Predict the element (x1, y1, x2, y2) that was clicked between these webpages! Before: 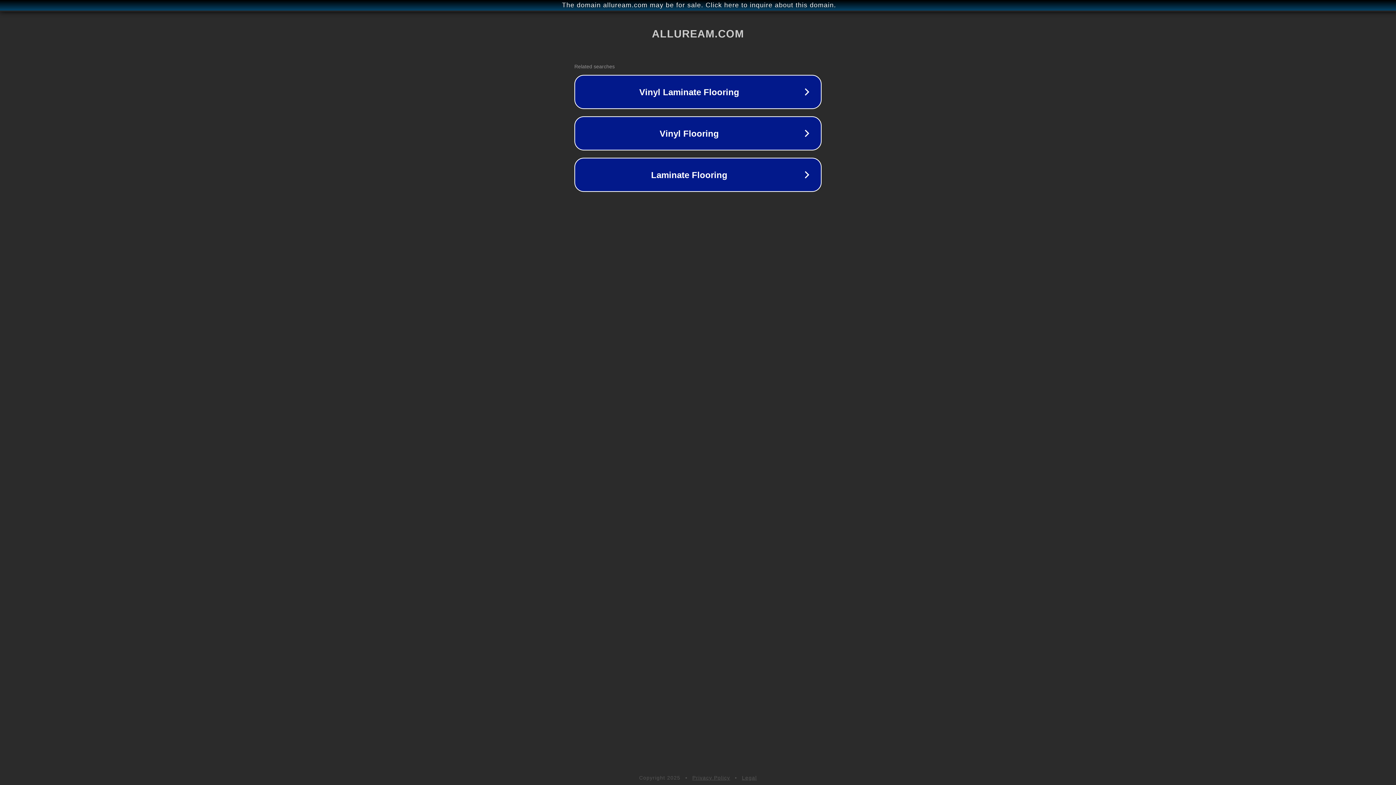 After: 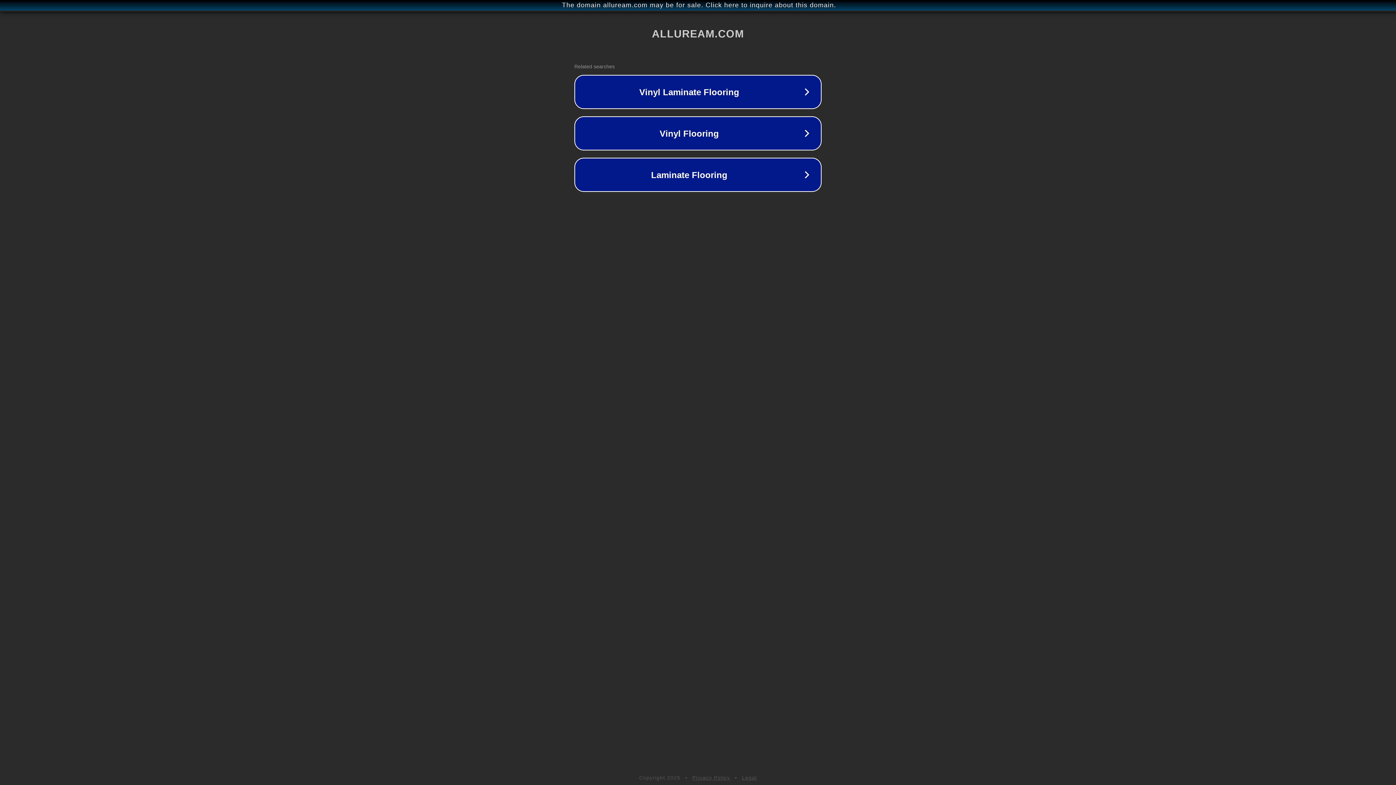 Action: label: Legal bbox: (742, 775, 757, 781)